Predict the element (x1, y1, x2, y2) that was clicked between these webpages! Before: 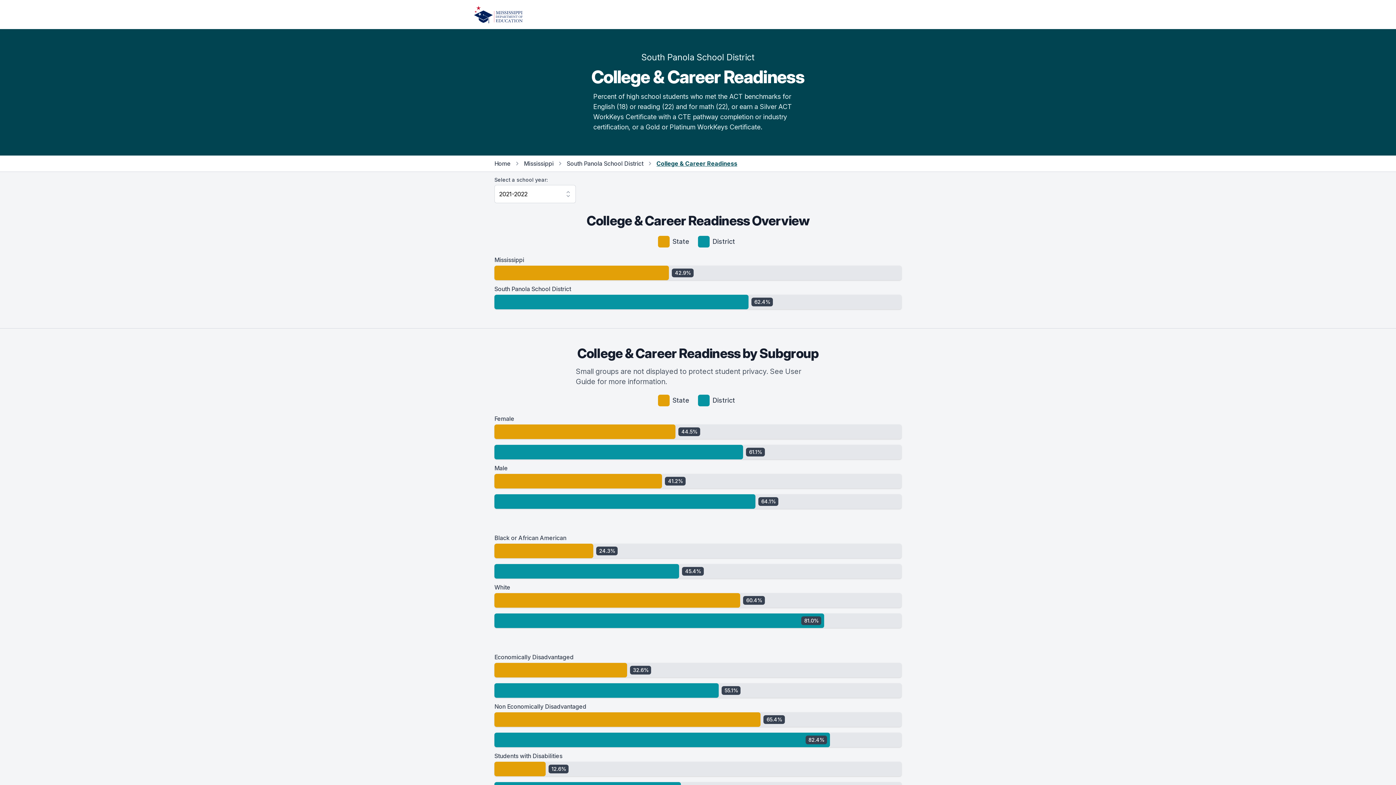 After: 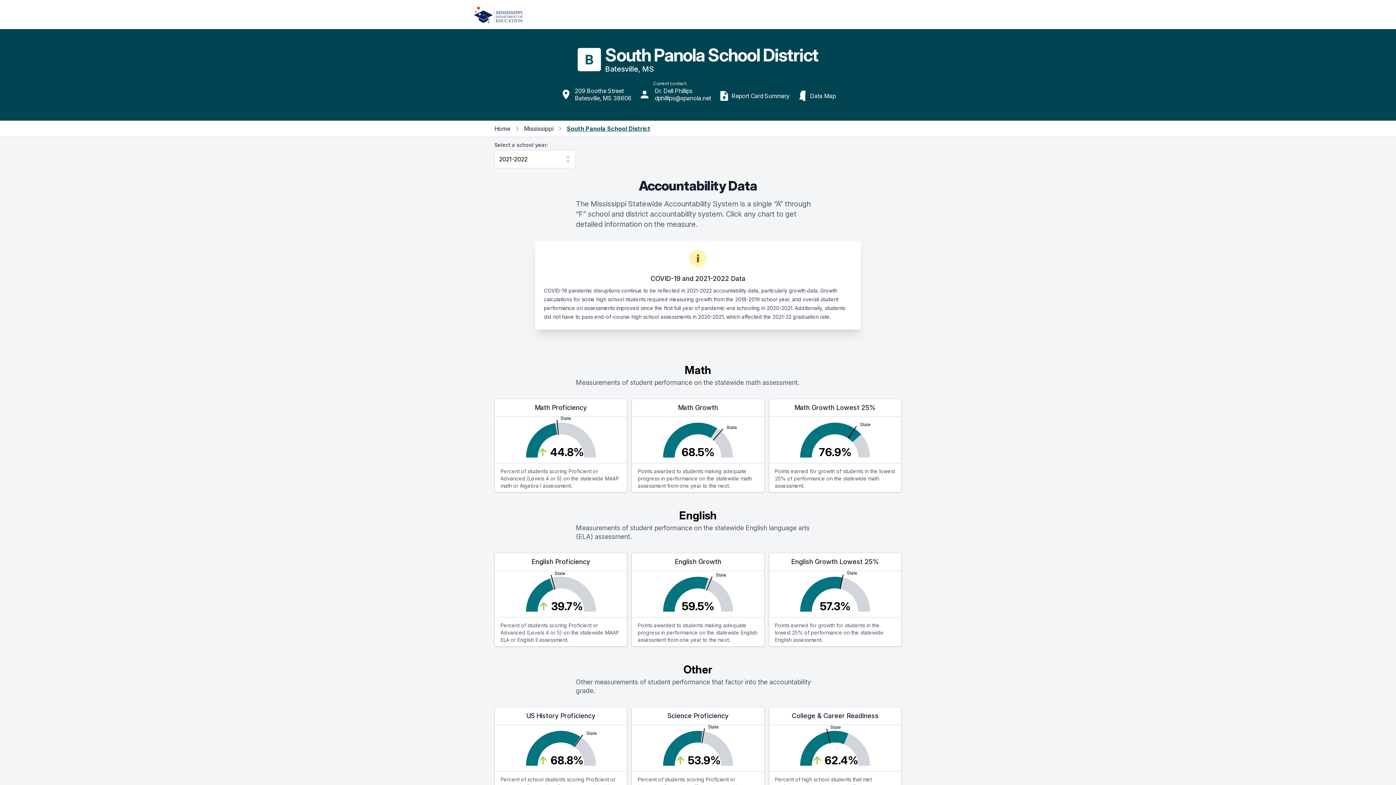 Action: bbox: (566, 160, 643, 167) label: South Panola School District